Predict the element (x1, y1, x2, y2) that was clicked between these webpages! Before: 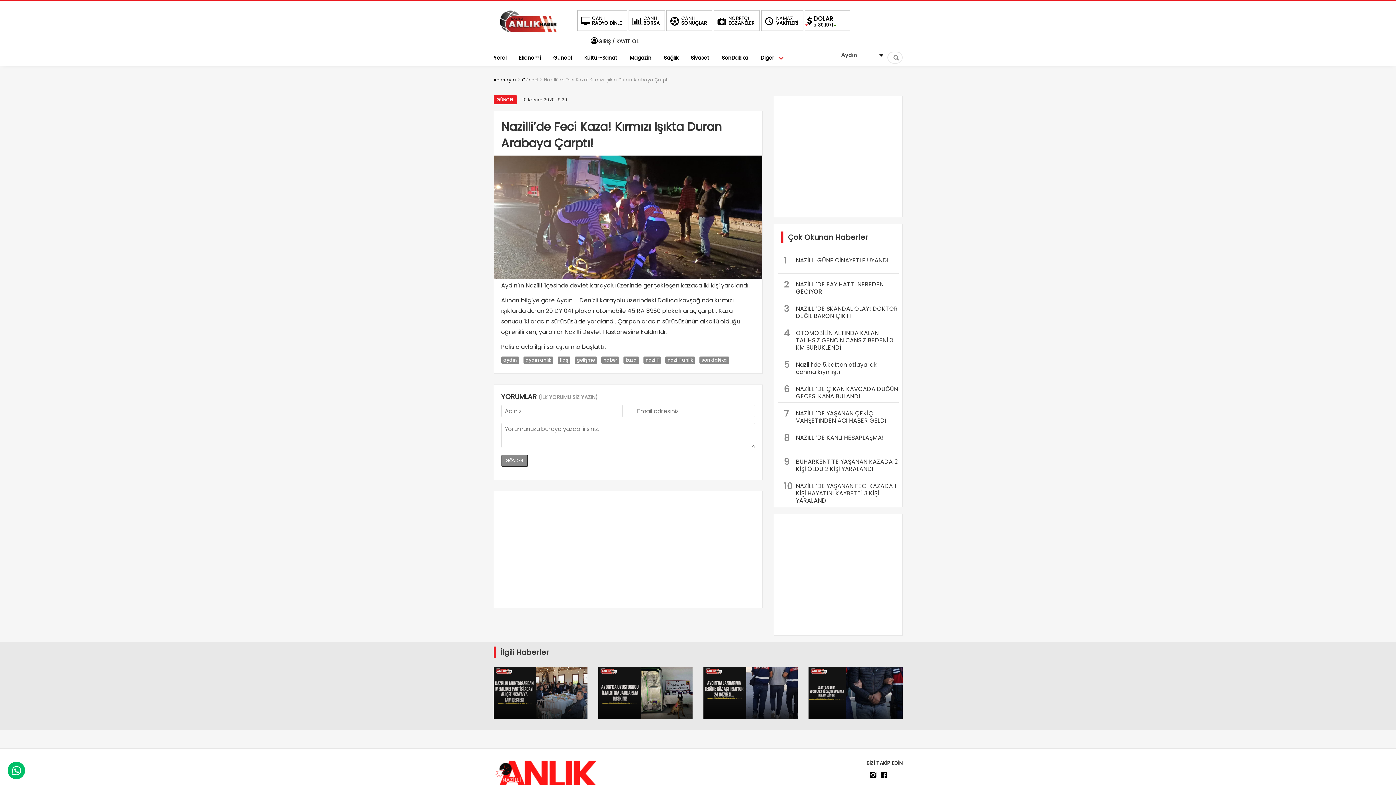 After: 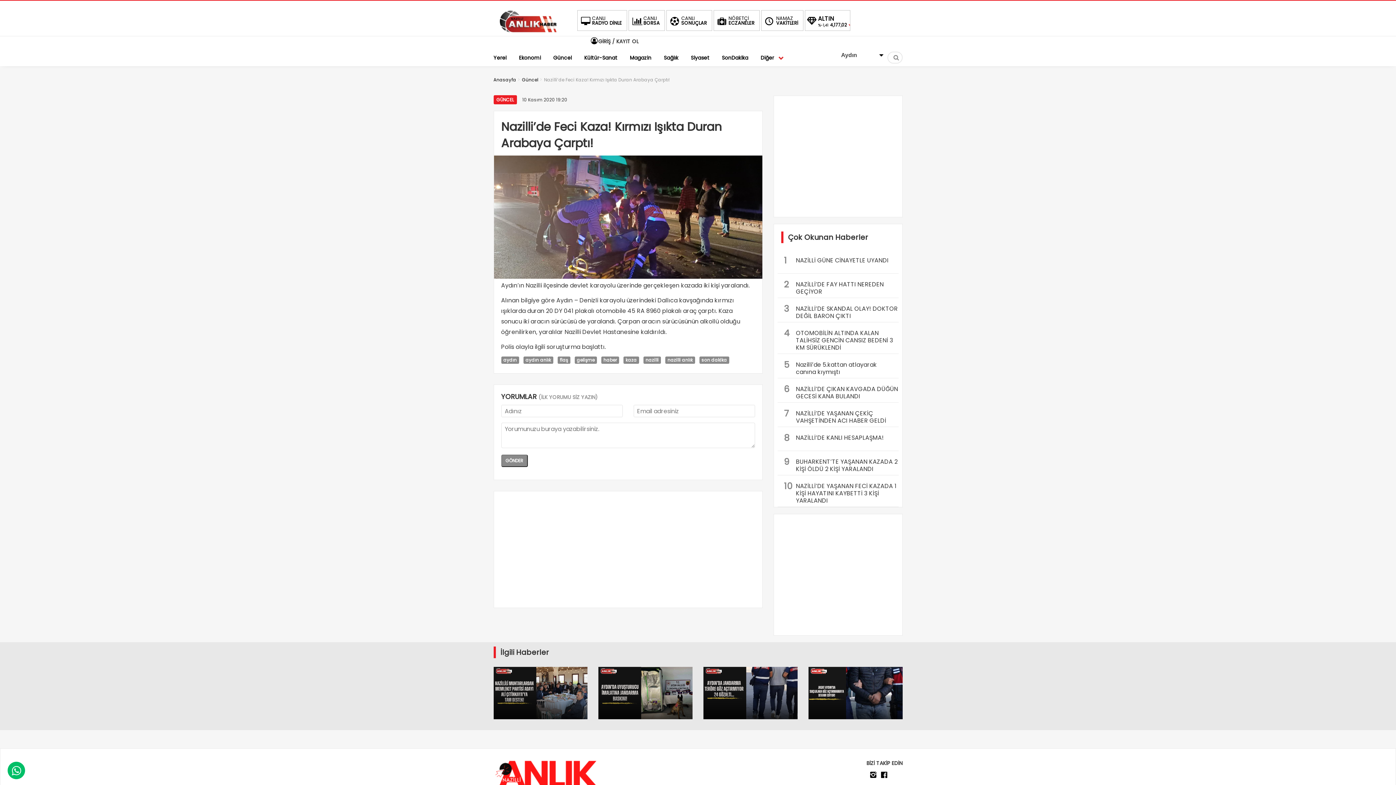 Action: bbox: (808, 667, 902, 719)